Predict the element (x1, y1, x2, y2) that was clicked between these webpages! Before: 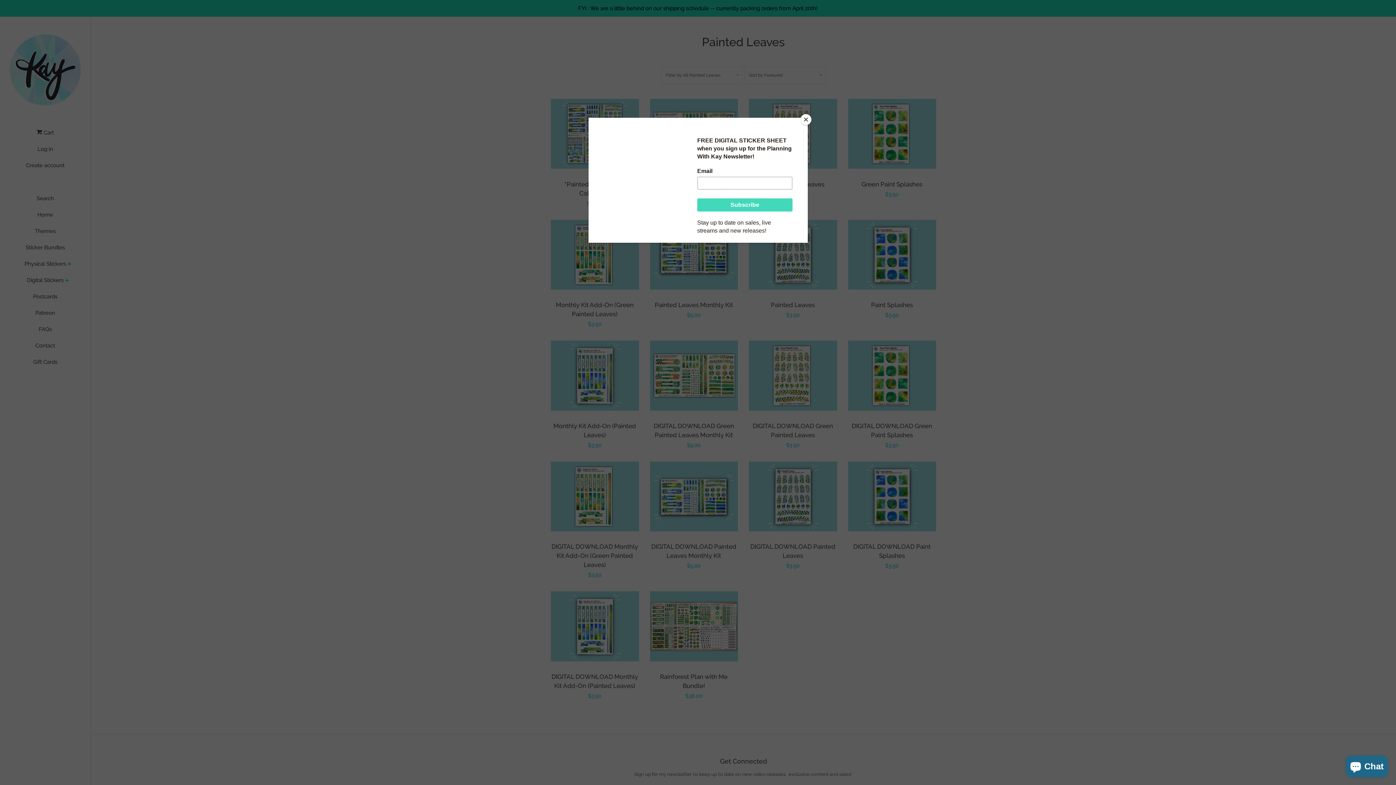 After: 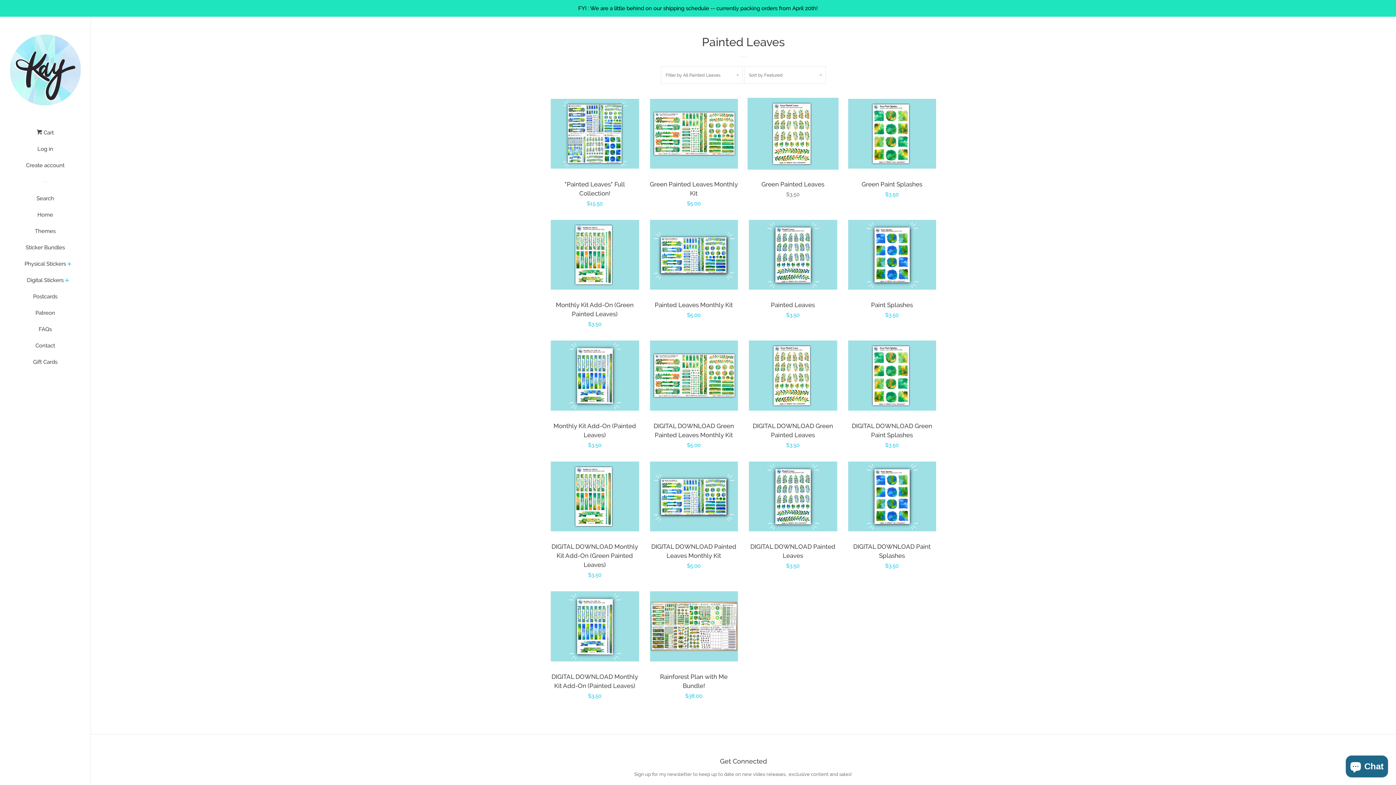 Action: label: Close bbox: (800, 114, 811, 125)